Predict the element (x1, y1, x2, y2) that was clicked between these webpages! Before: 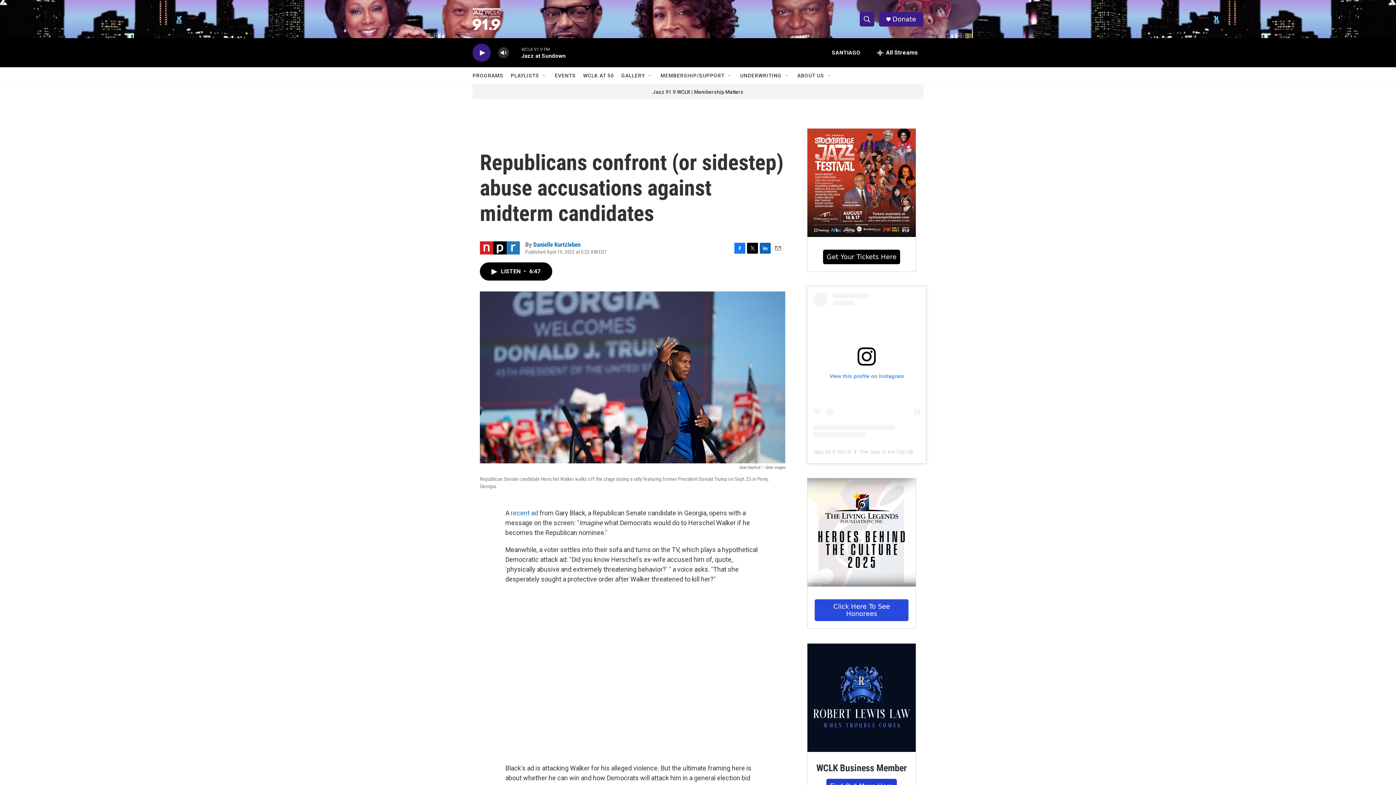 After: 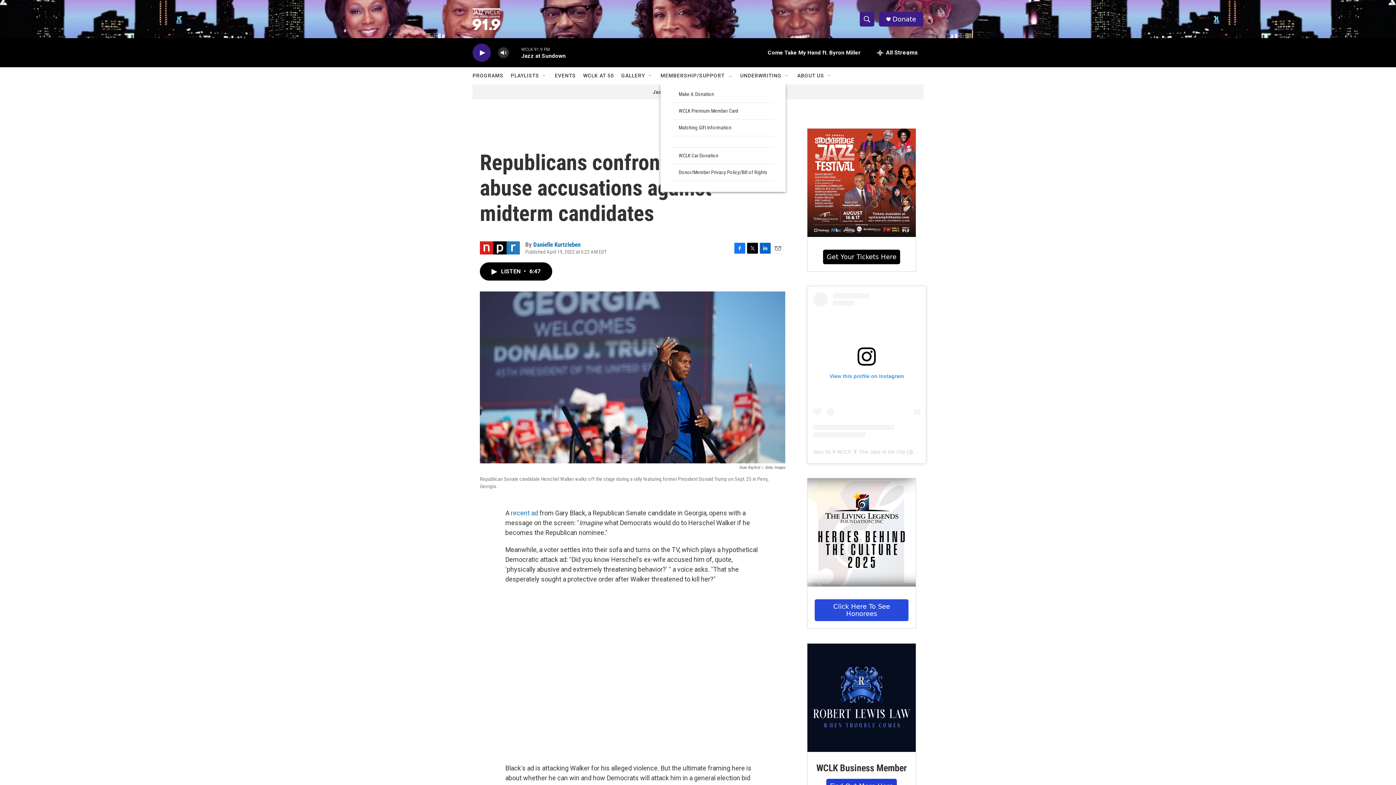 Action: label: MEMBERSHIP/SUPPORT bbox: (660, 67, 724, 84)